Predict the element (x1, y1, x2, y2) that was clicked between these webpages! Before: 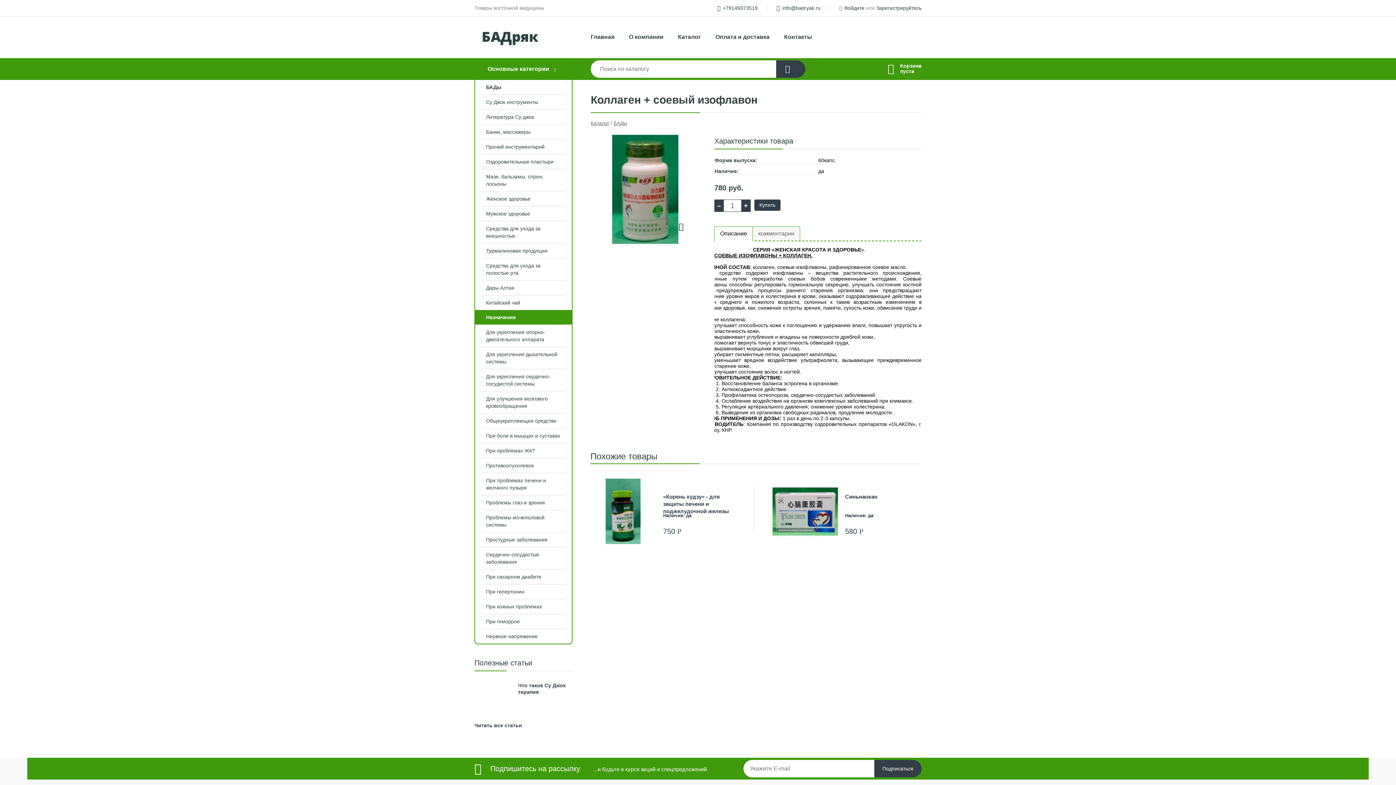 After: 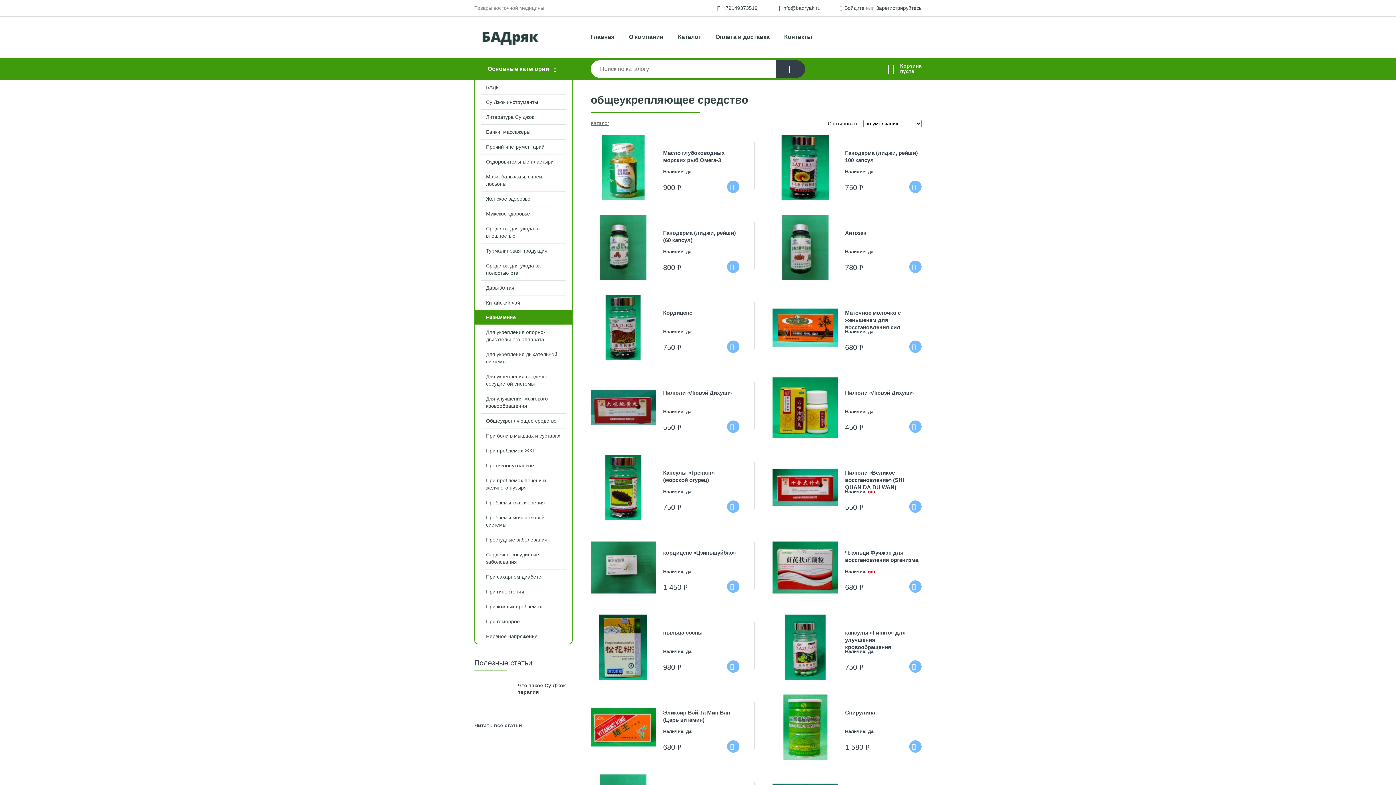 Action: label: Общеукрепляющее средство bbox: (475, 413, 572, 428)